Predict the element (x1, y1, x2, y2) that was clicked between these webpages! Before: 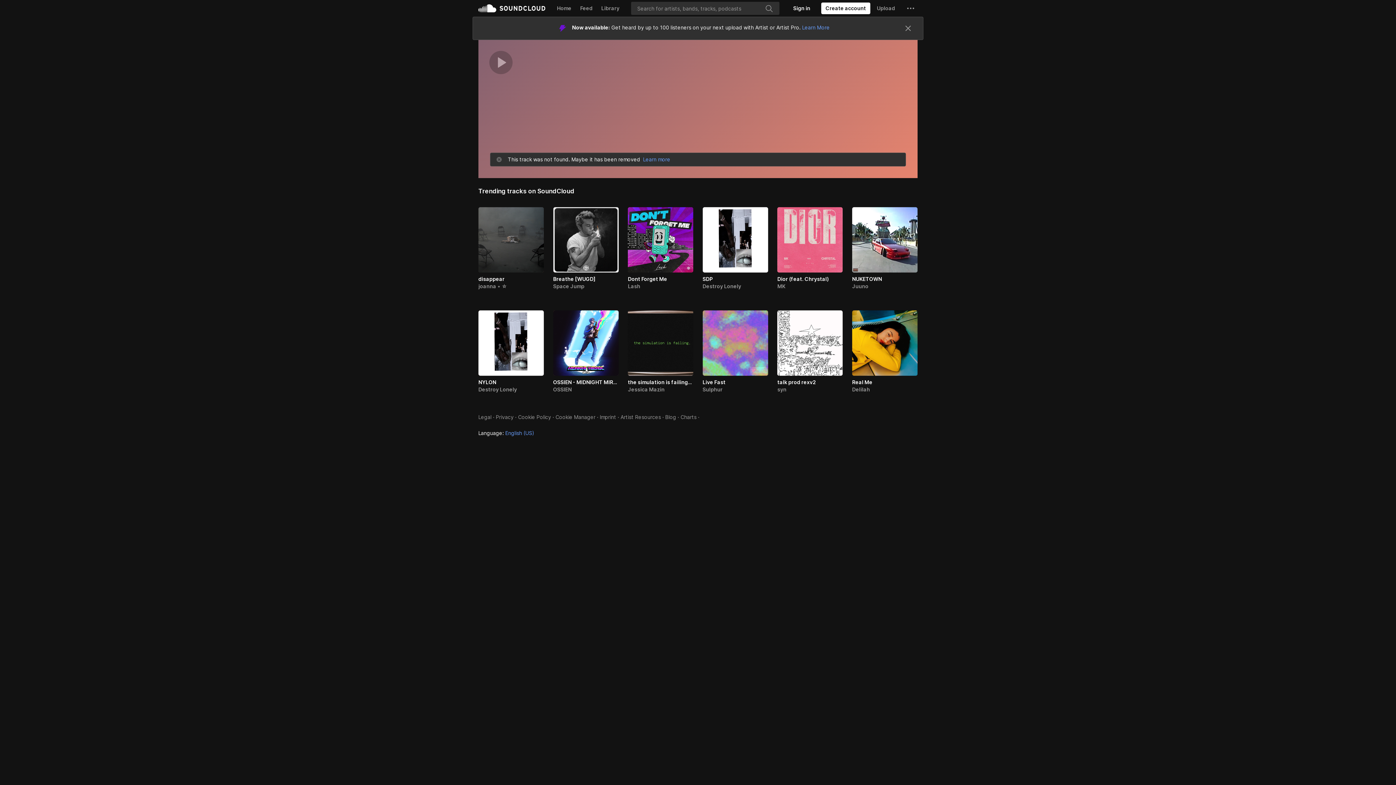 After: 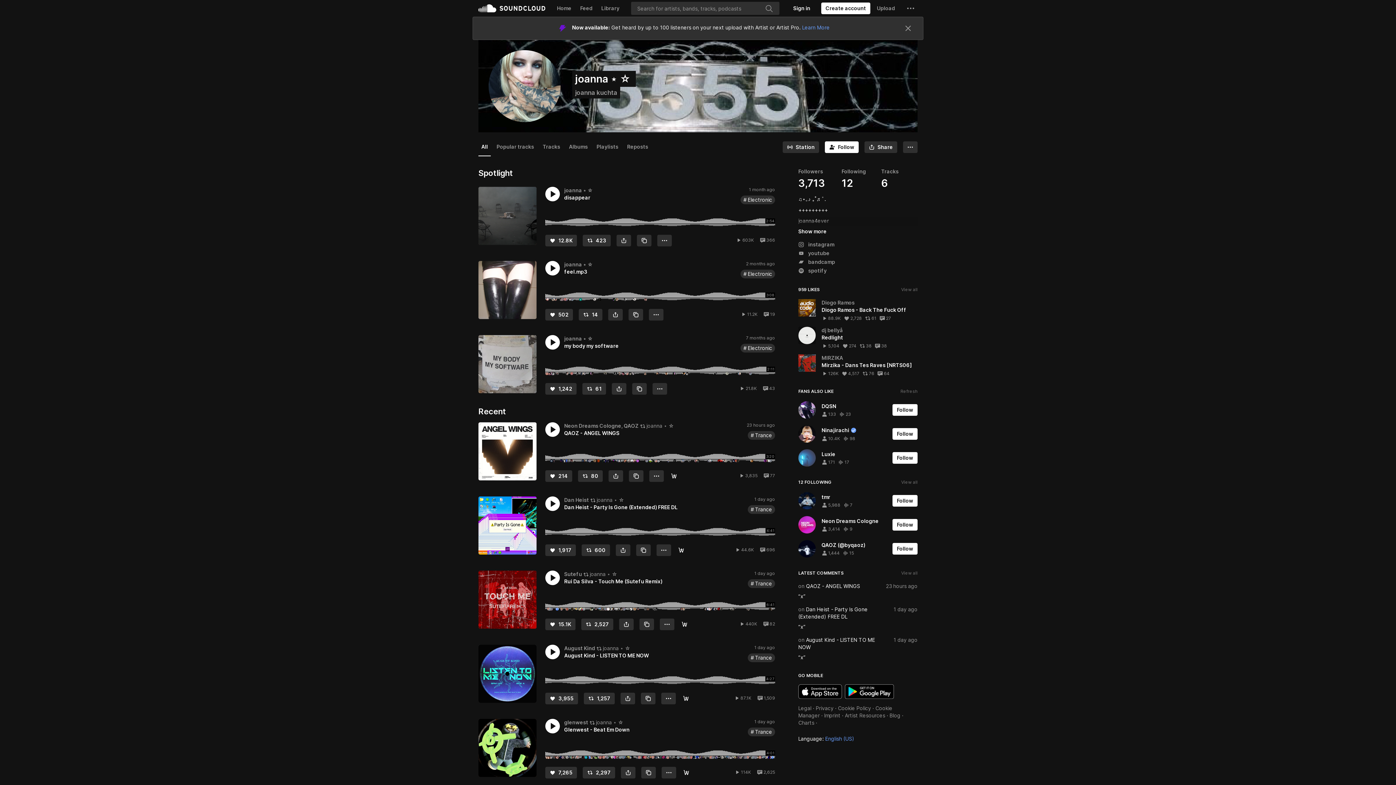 Action: bbox: (478, 282, 507, 290) label: joanna ⋆ ☆